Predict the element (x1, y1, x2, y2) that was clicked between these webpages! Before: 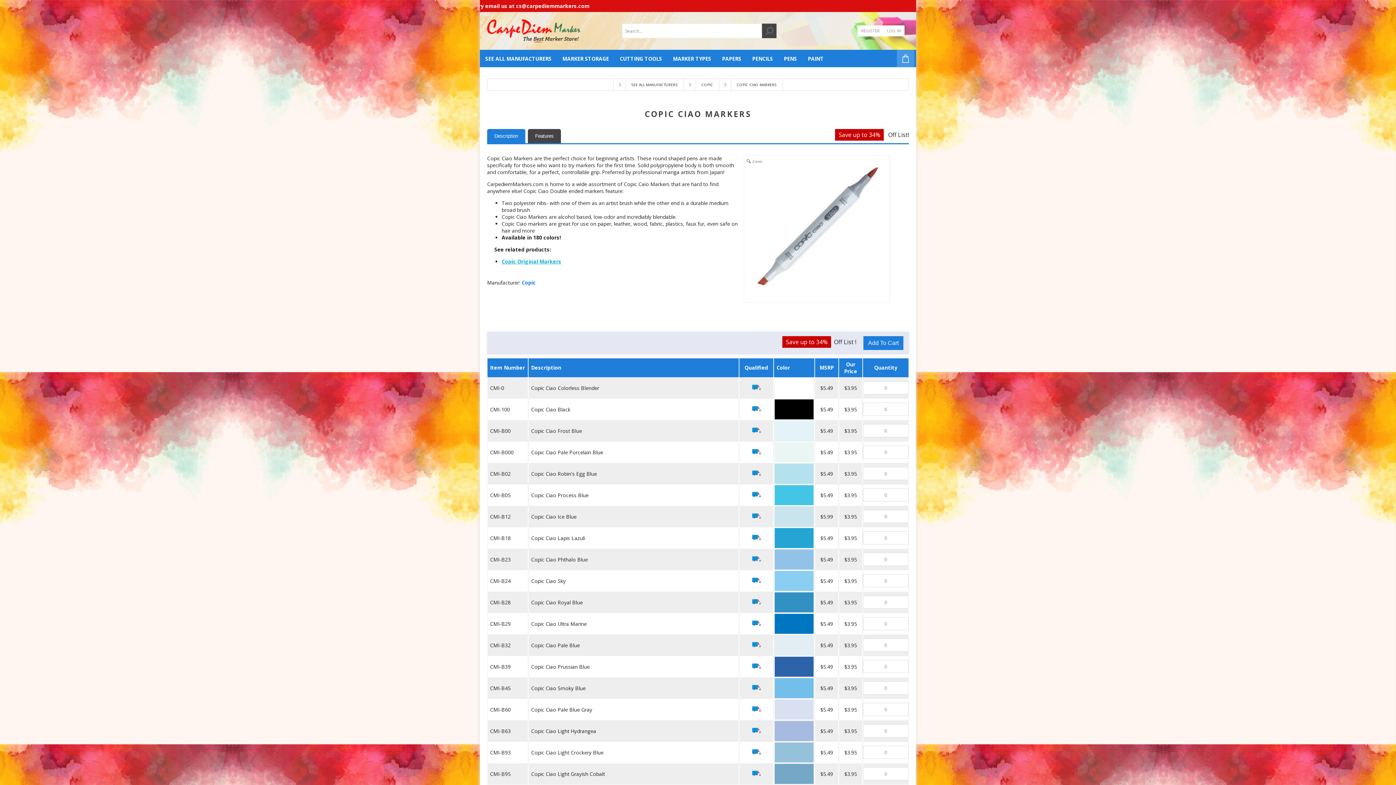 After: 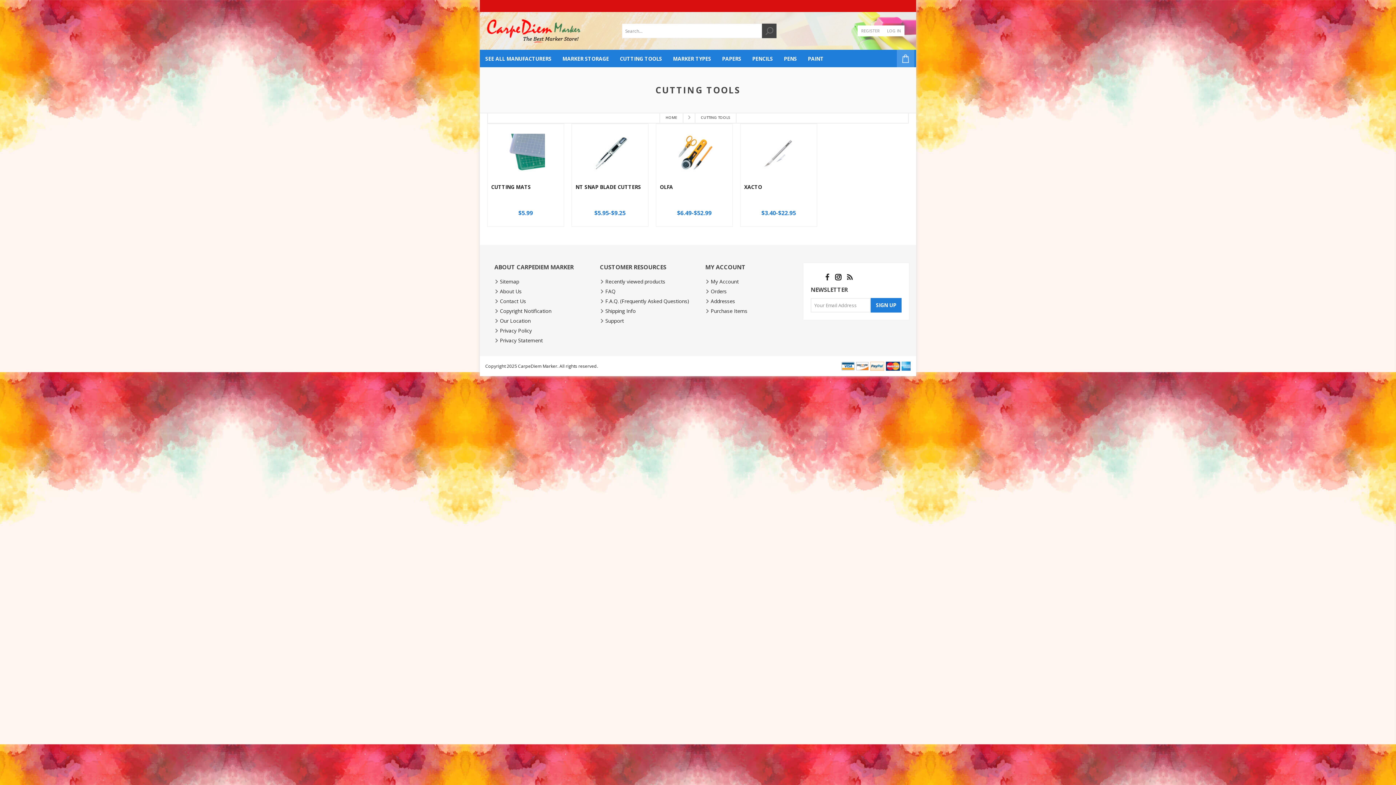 Action: label: CUTTING TOOLS bbox: (614, 52, 667, 65)